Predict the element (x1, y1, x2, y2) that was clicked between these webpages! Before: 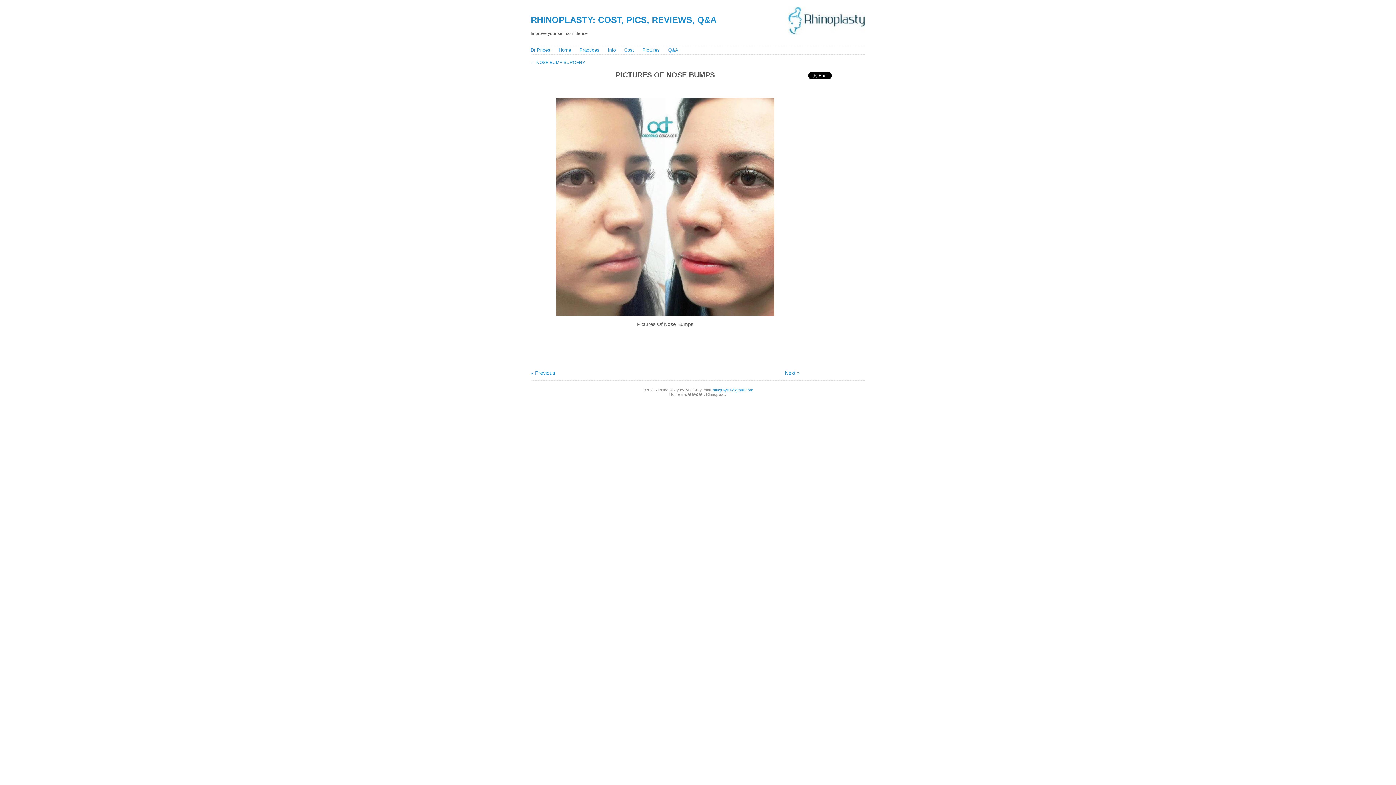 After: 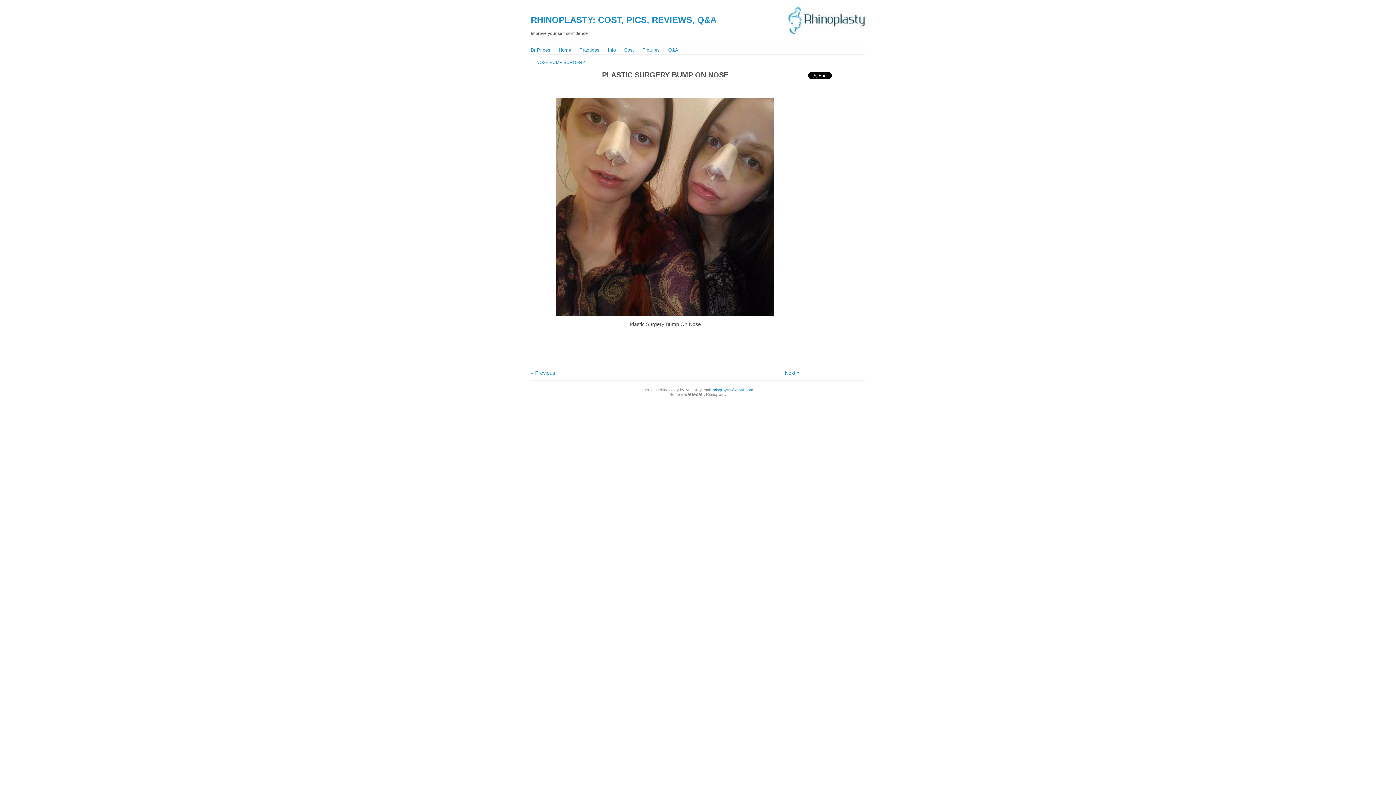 Action: label: Next » bbox: (785, 370, 800, 376)